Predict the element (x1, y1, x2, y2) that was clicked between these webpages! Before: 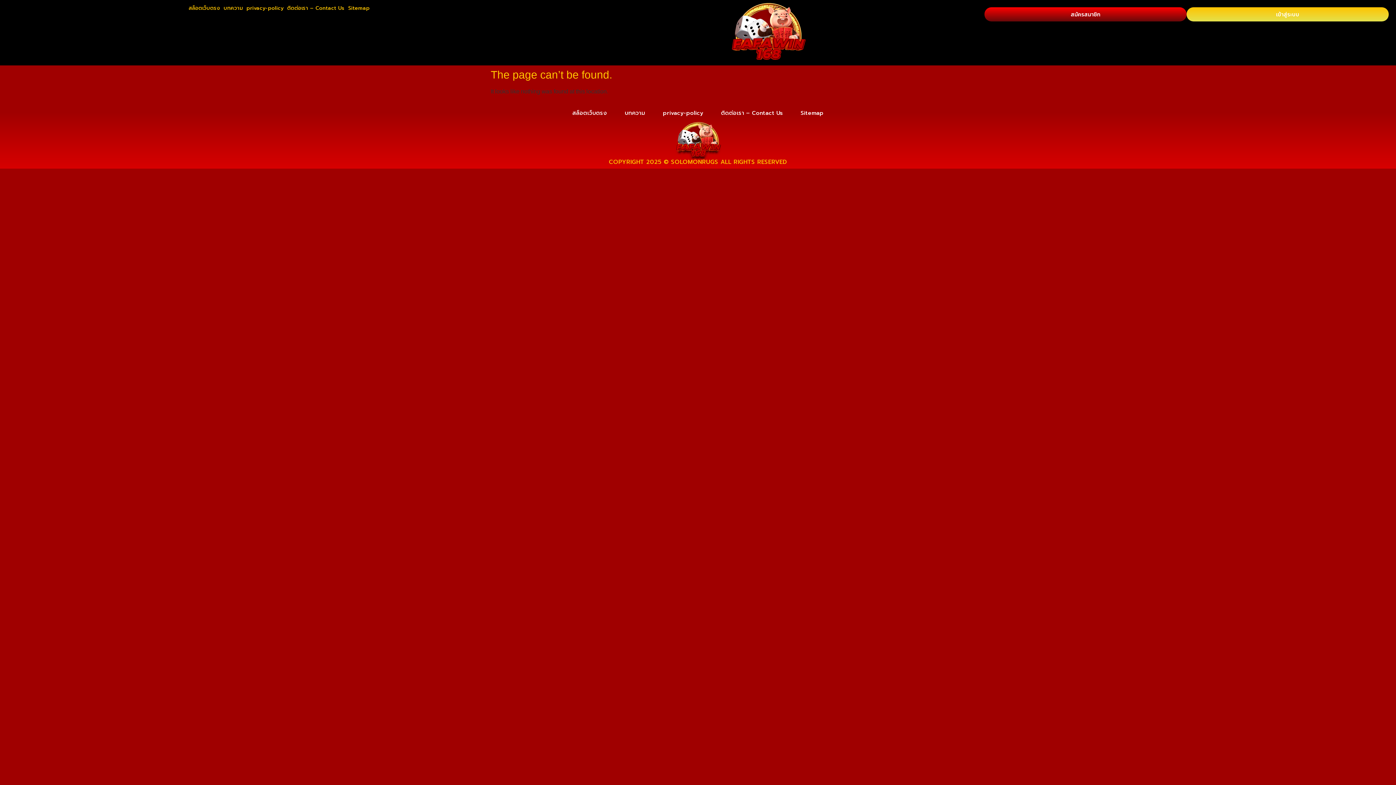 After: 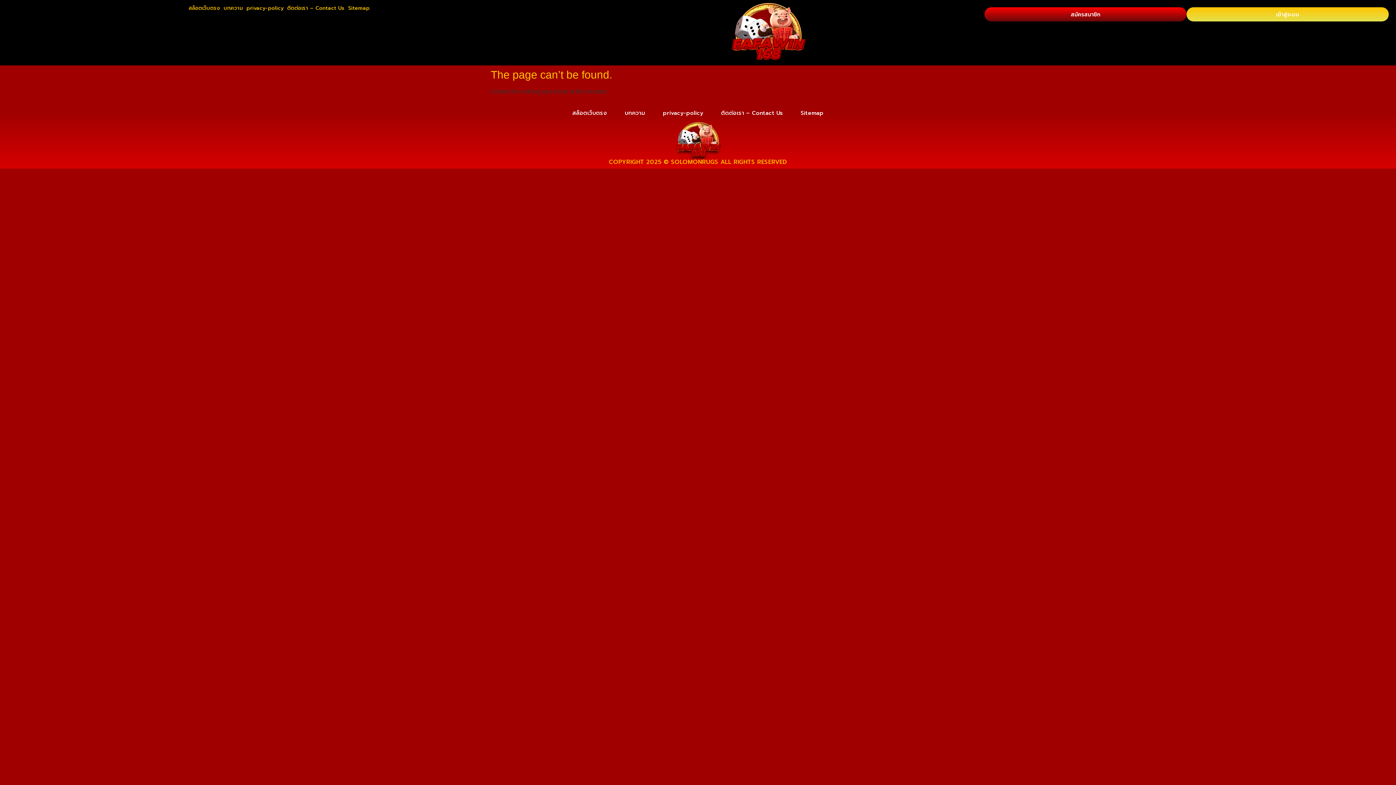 Action: bbox: (984, 7, 1186, 21) label: สมัครสมาชิก